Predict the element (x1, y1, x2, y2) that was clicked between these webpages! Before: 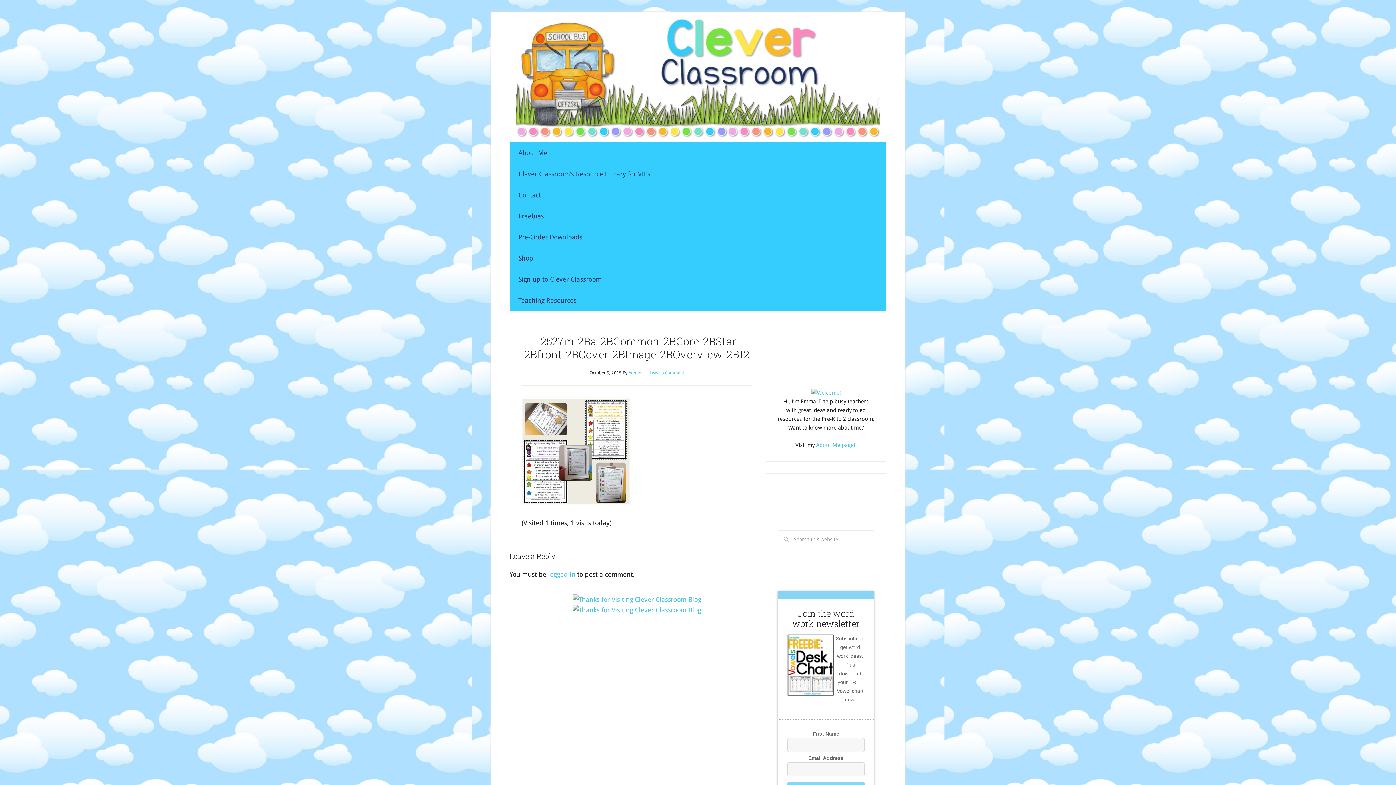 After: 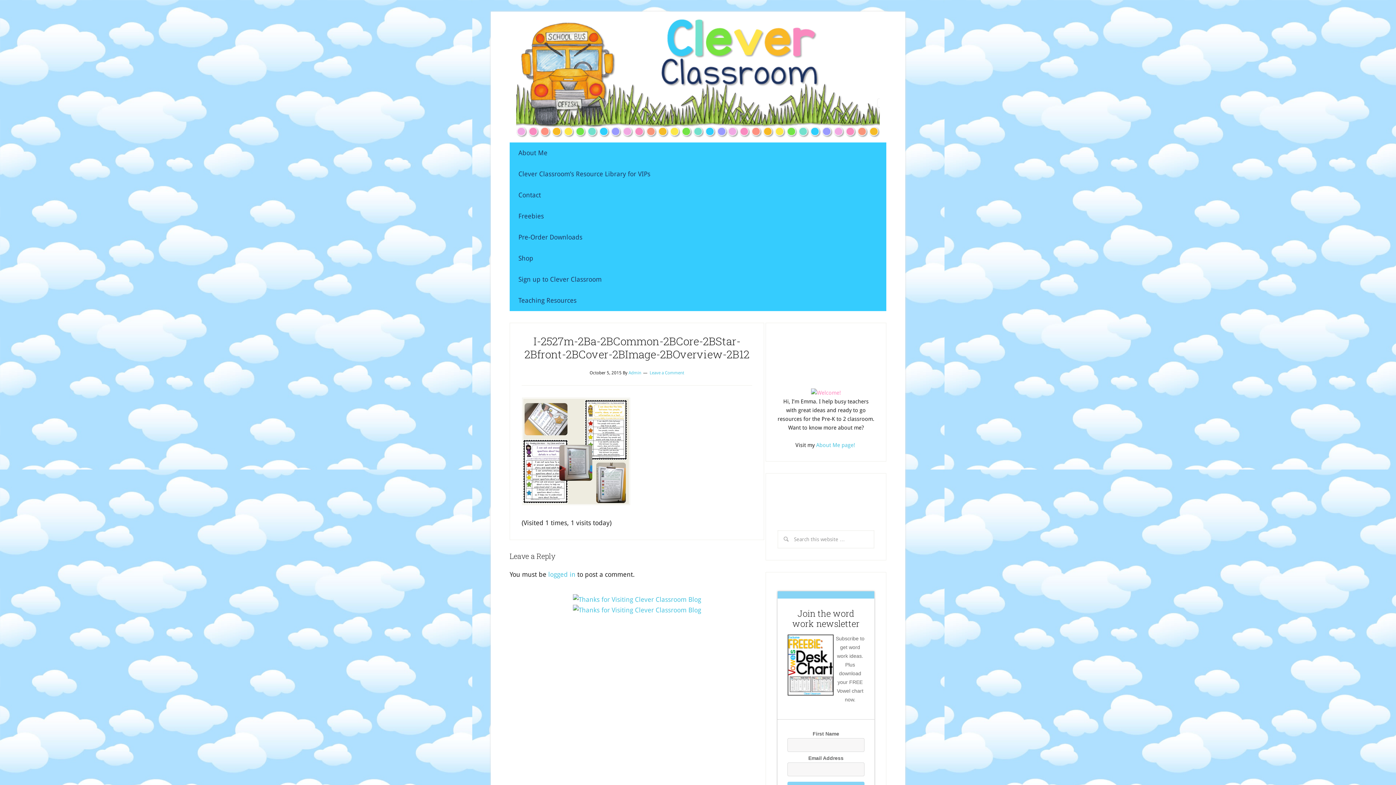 Action: bbox: (811, 389, 841, 396)